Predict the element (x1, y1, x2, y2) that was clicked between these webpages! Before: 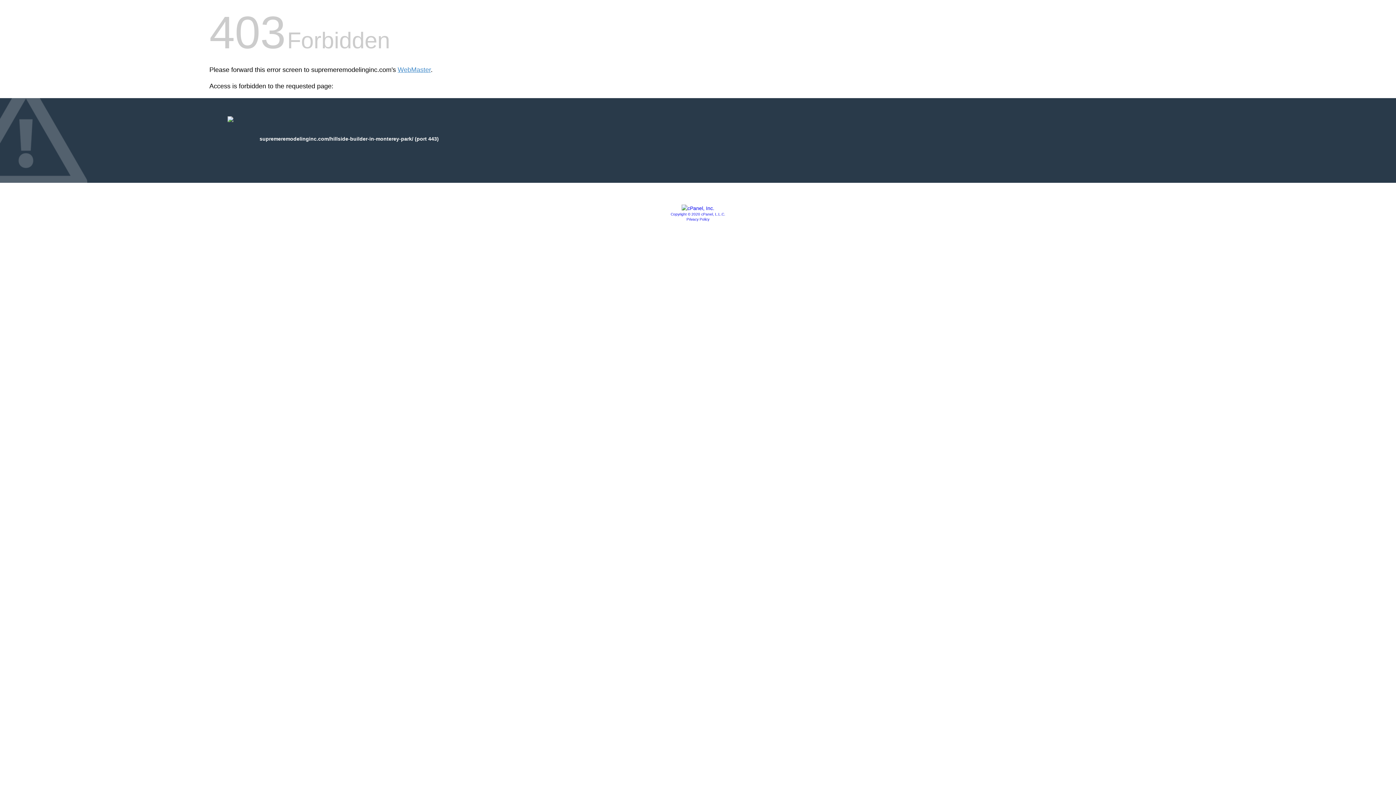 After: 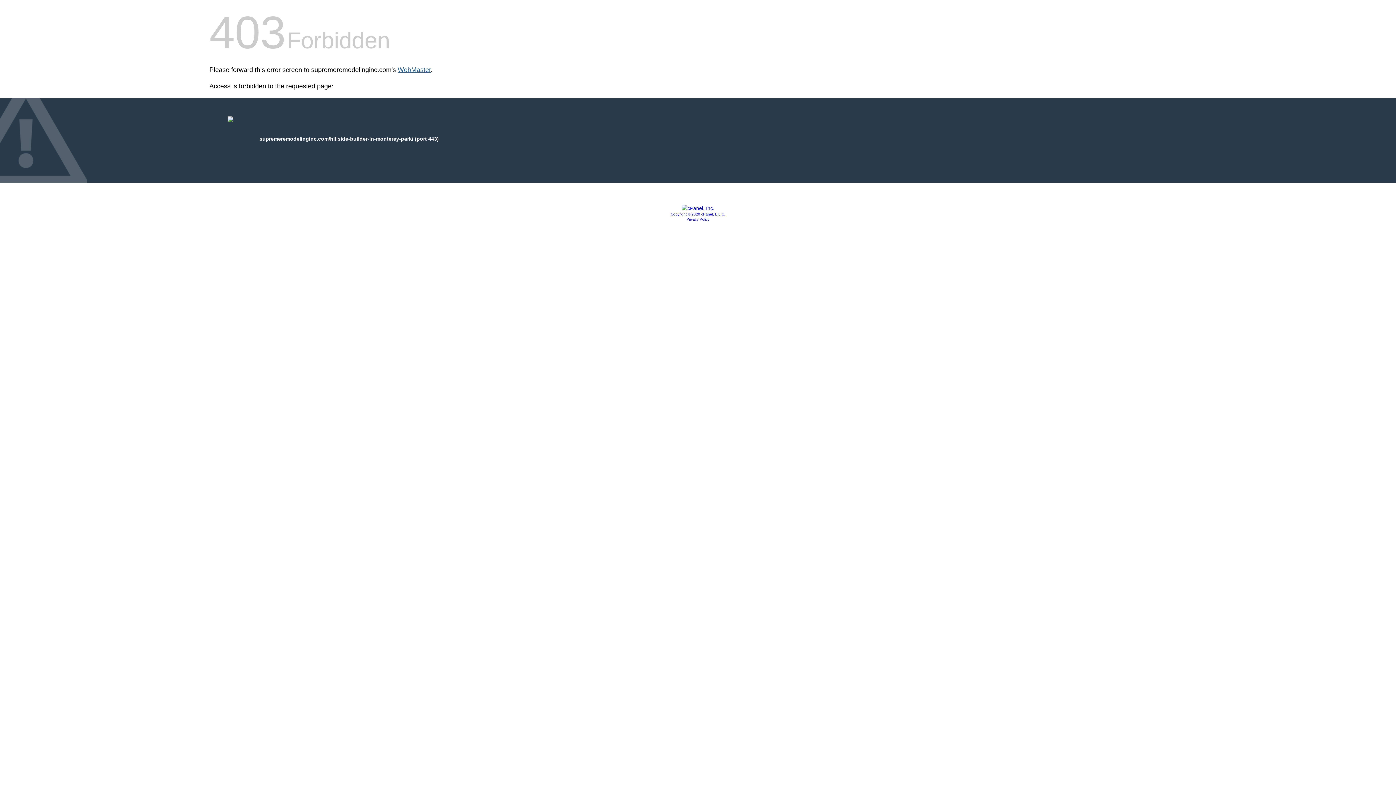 Action: label: WebMaster bbox: (397, 66, 430, 73)